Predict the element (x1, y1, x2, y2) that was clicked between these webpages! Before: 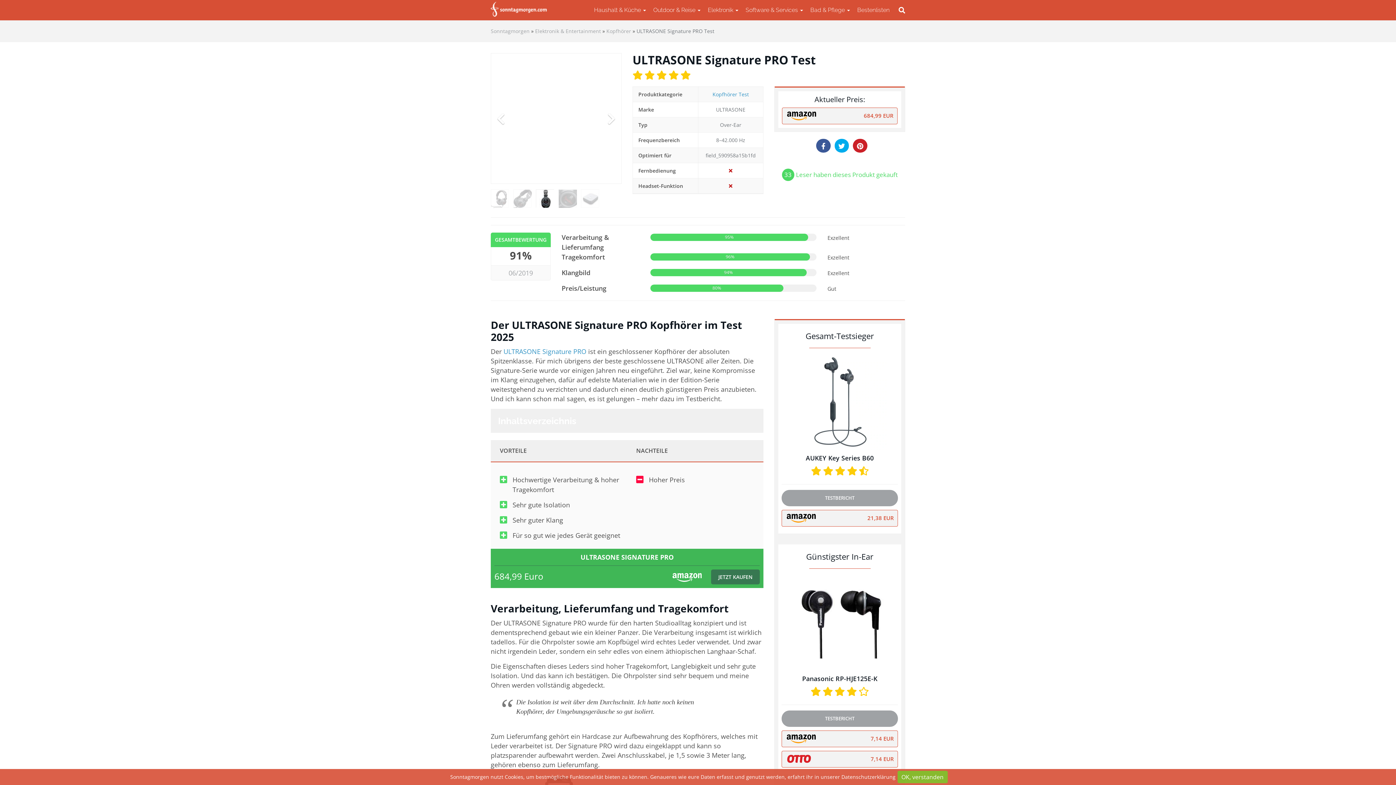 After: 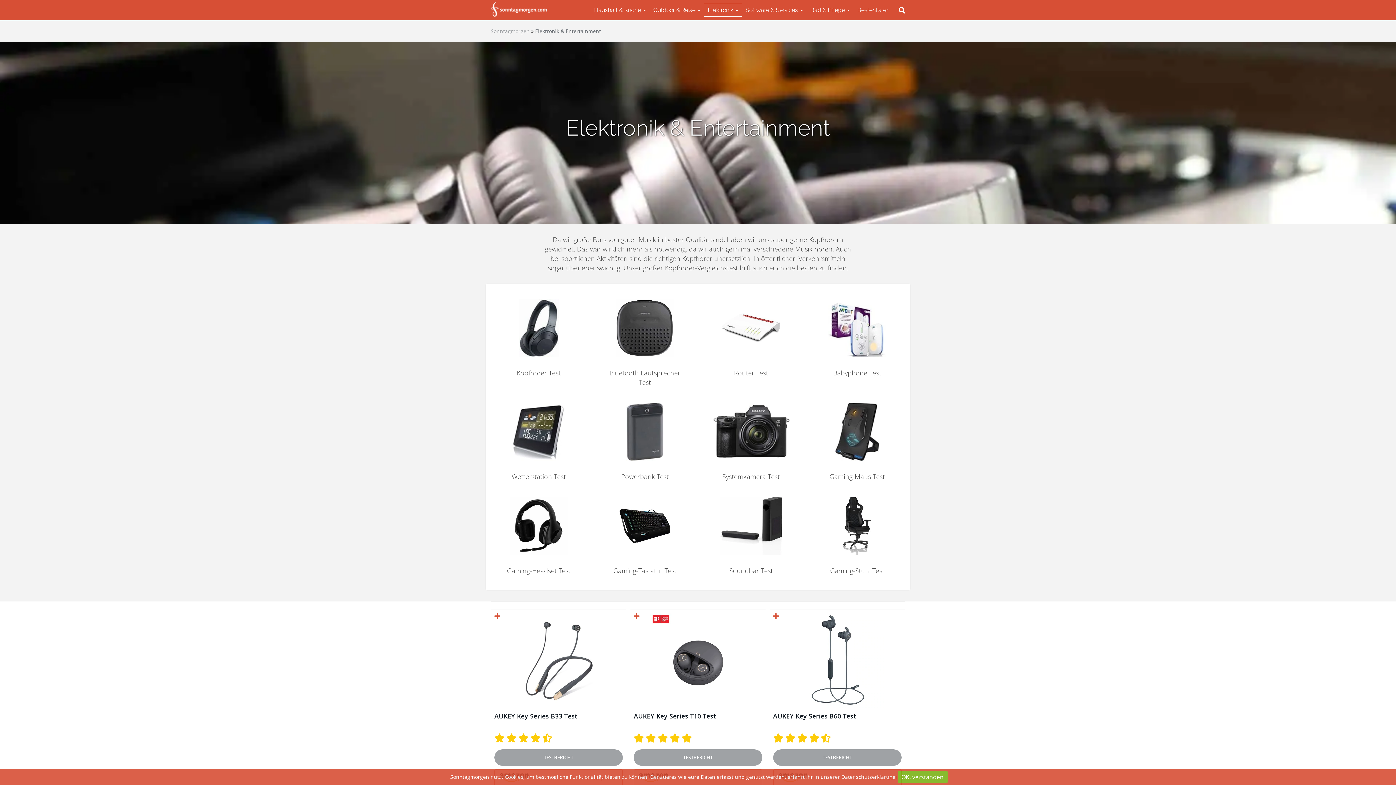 Action: bbox: (535, 27, 602, 34) label: Elektronik & Entertainment 